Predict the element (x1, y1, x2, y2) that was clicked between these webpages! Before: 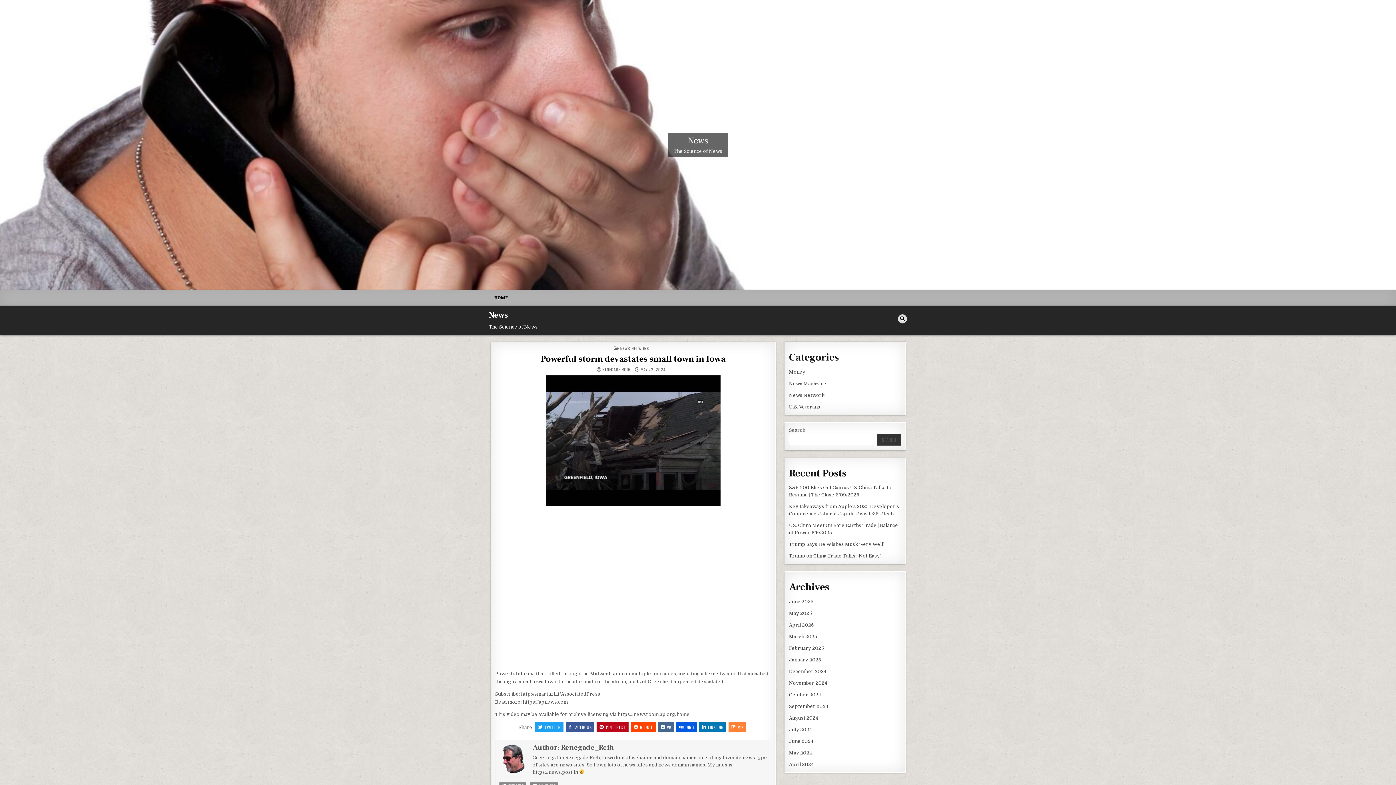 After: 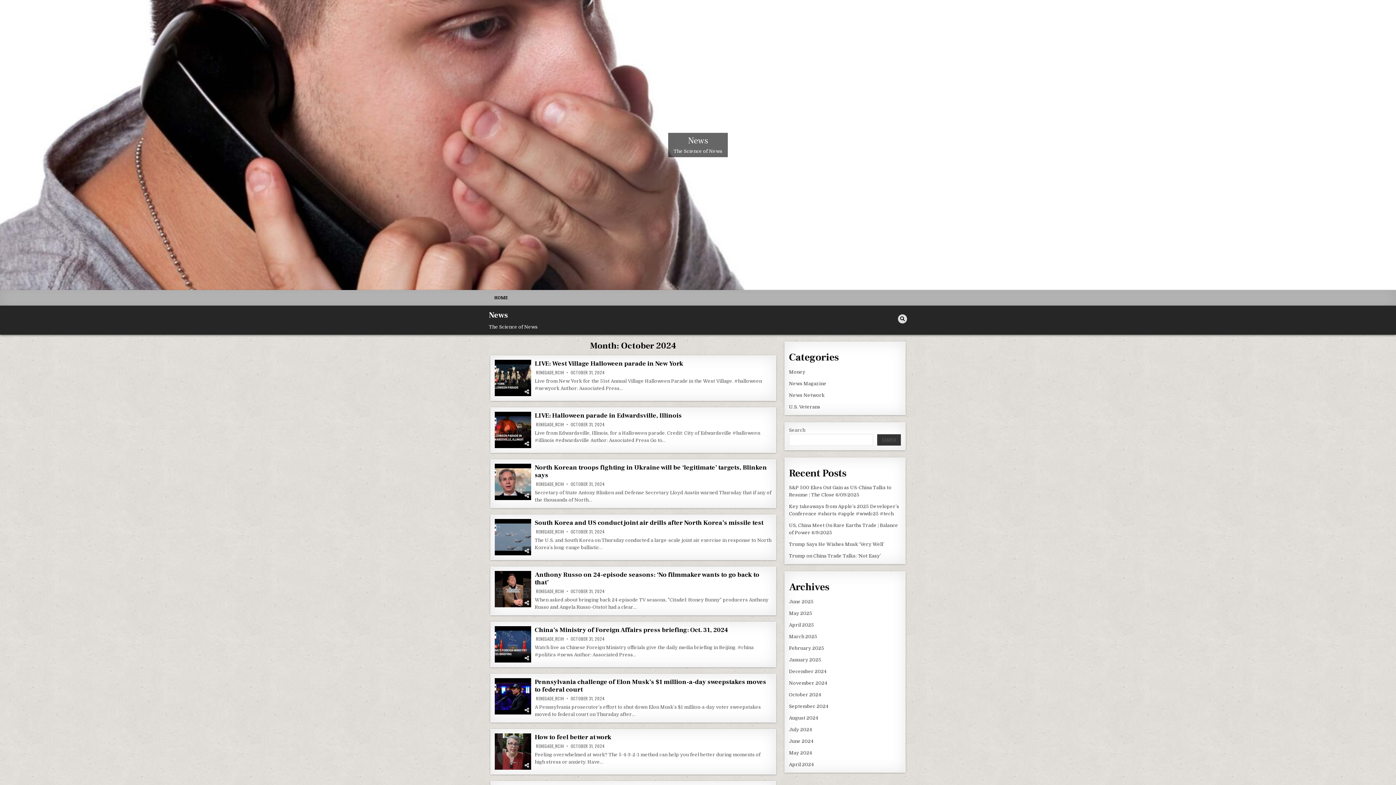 Action: bbox: (789, 692, 821, 697) label: October 2024